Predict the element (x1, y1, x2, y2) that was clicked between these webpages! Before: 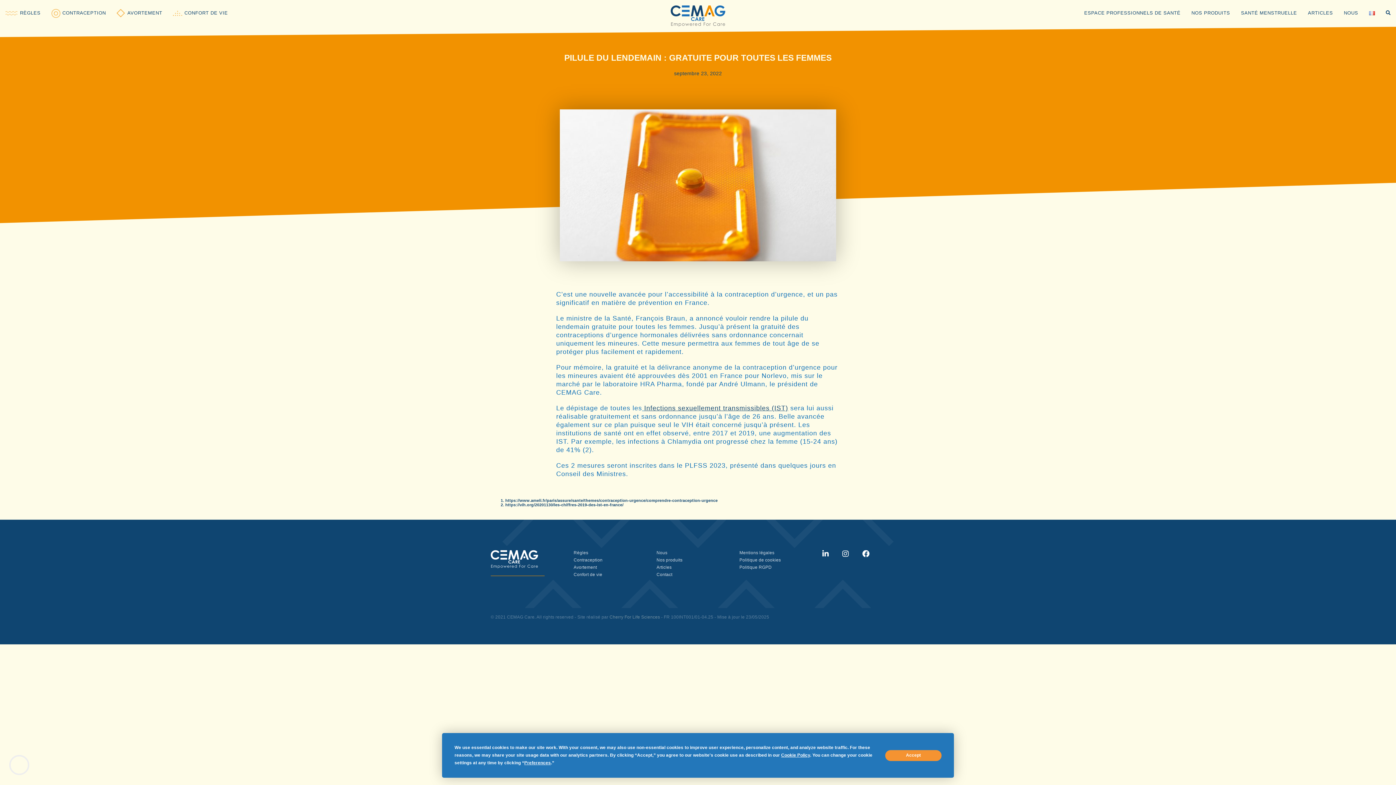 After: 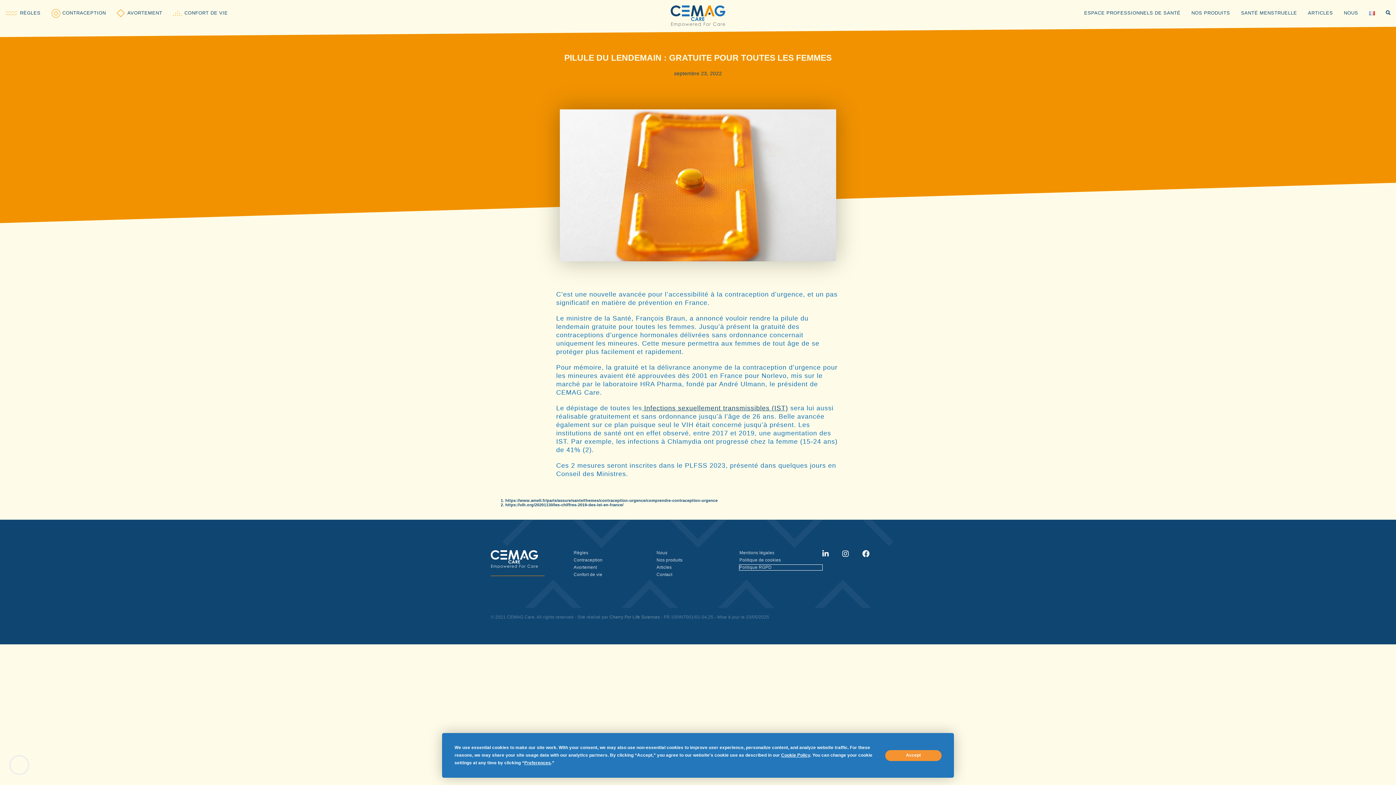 Action: label: Politique RGPD bbox: (739, 564, 822, 570)